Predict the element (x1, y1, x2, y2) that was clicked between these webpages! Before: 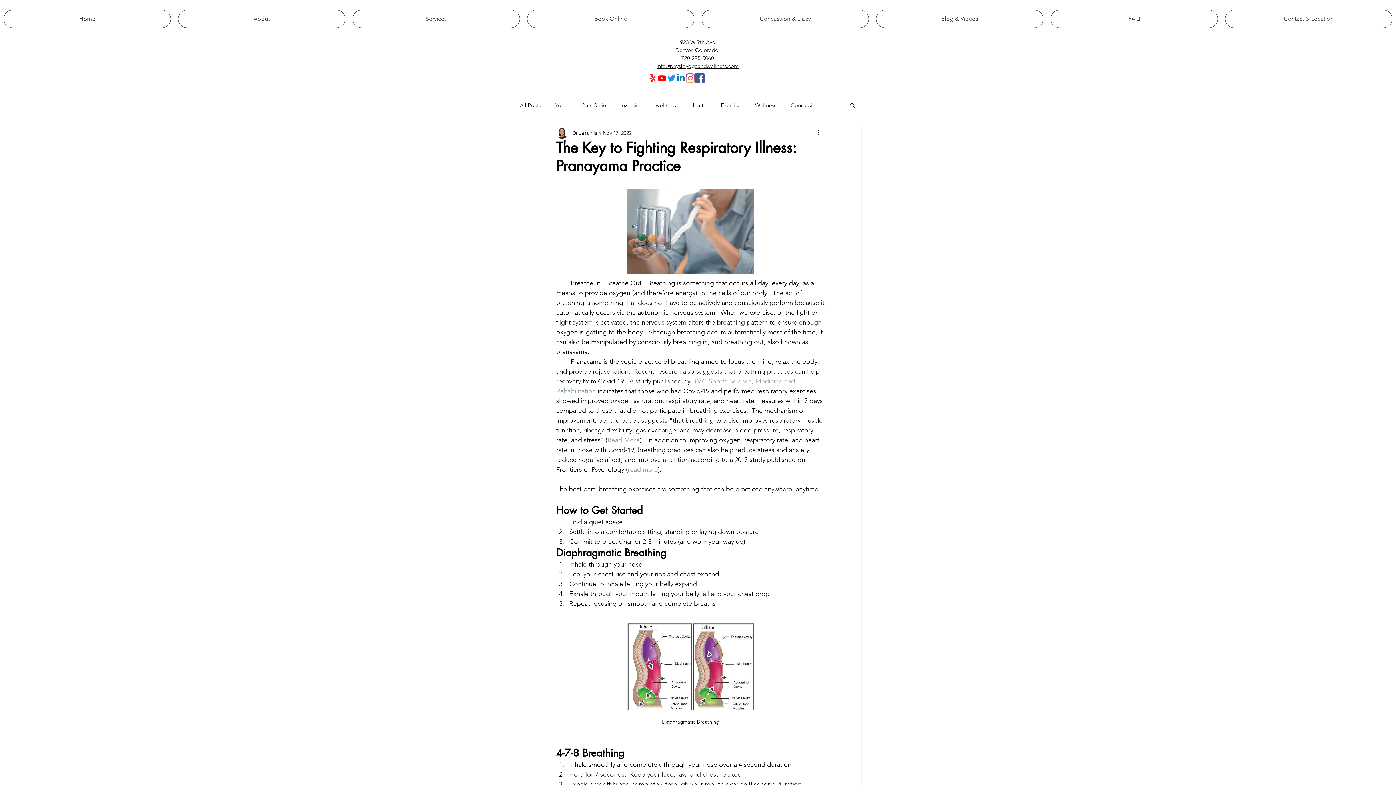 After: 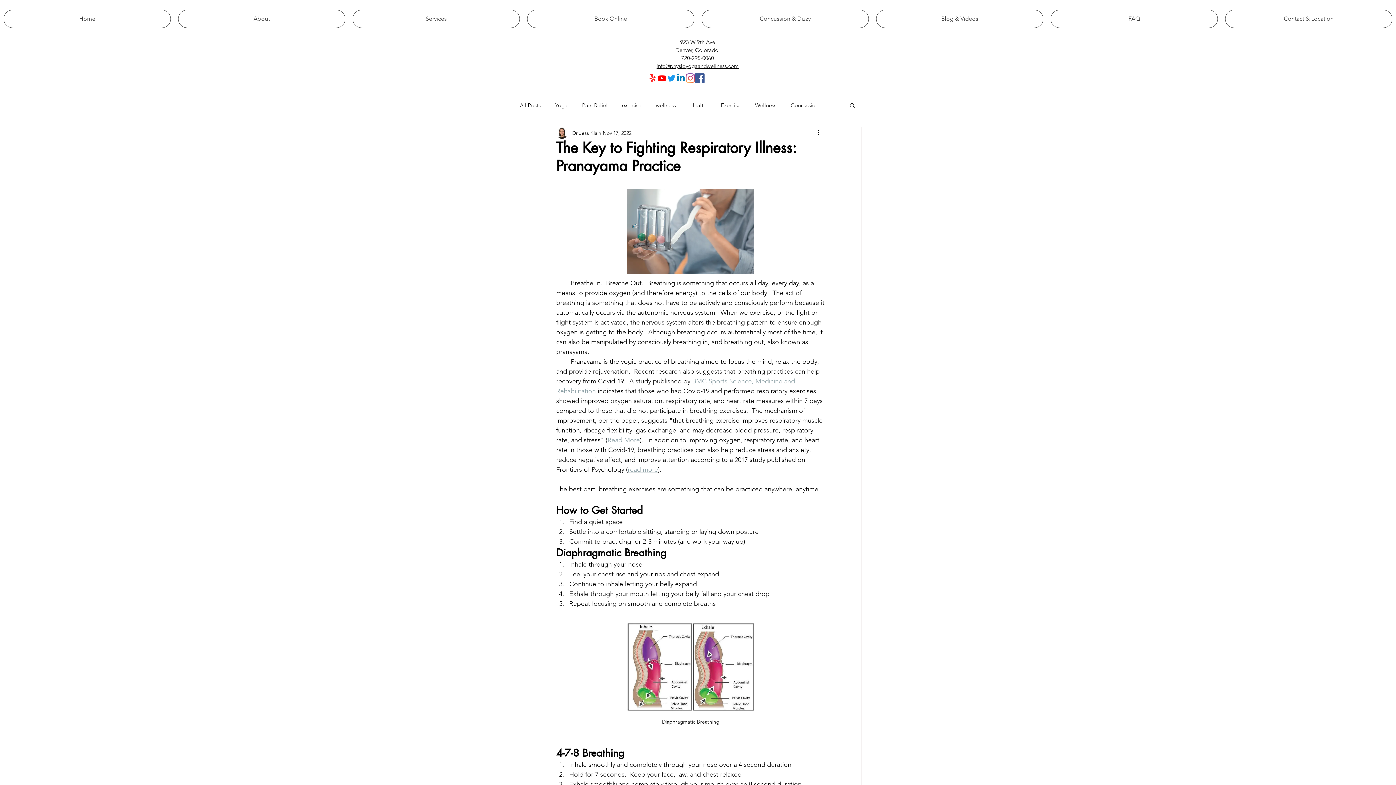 Action: bbox: (648, 73, 657, 82) label: Yelp!   